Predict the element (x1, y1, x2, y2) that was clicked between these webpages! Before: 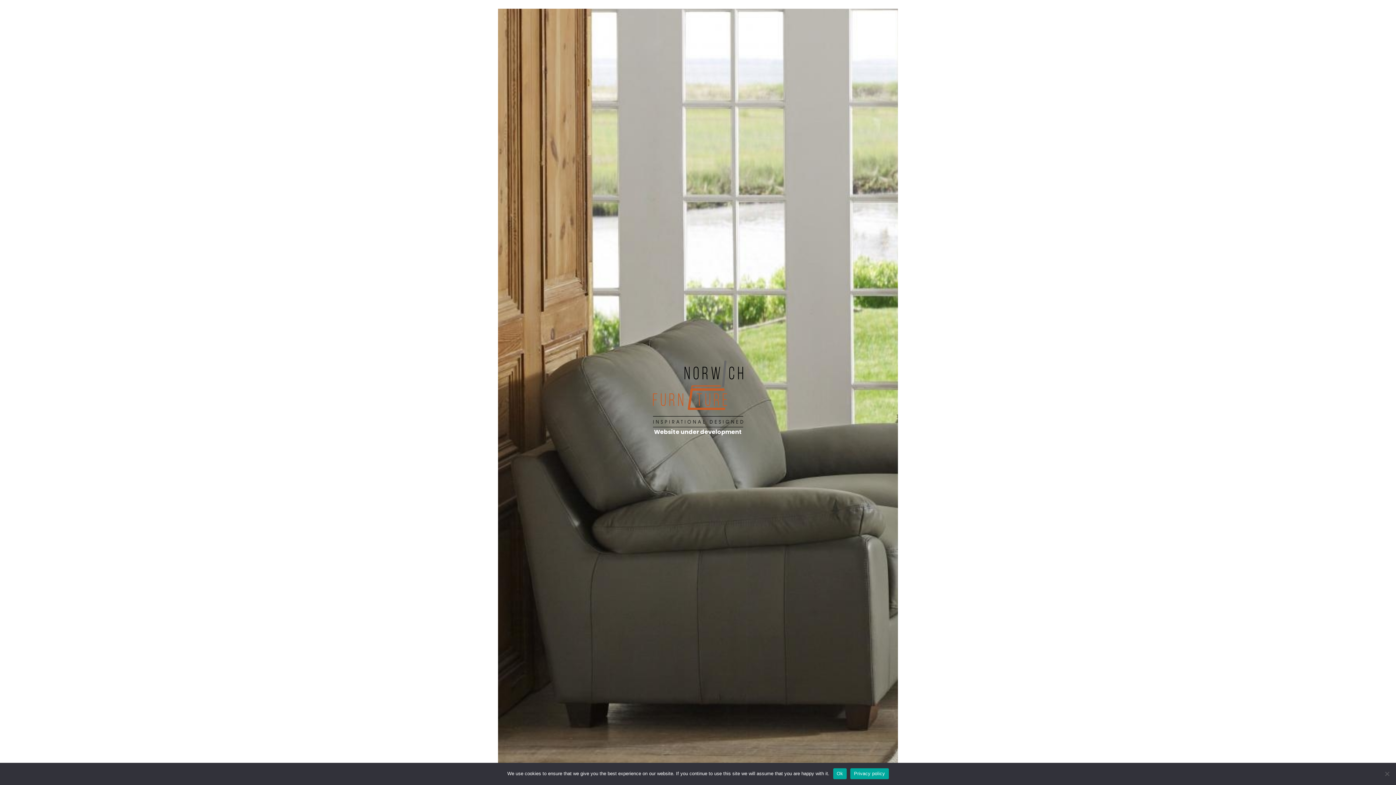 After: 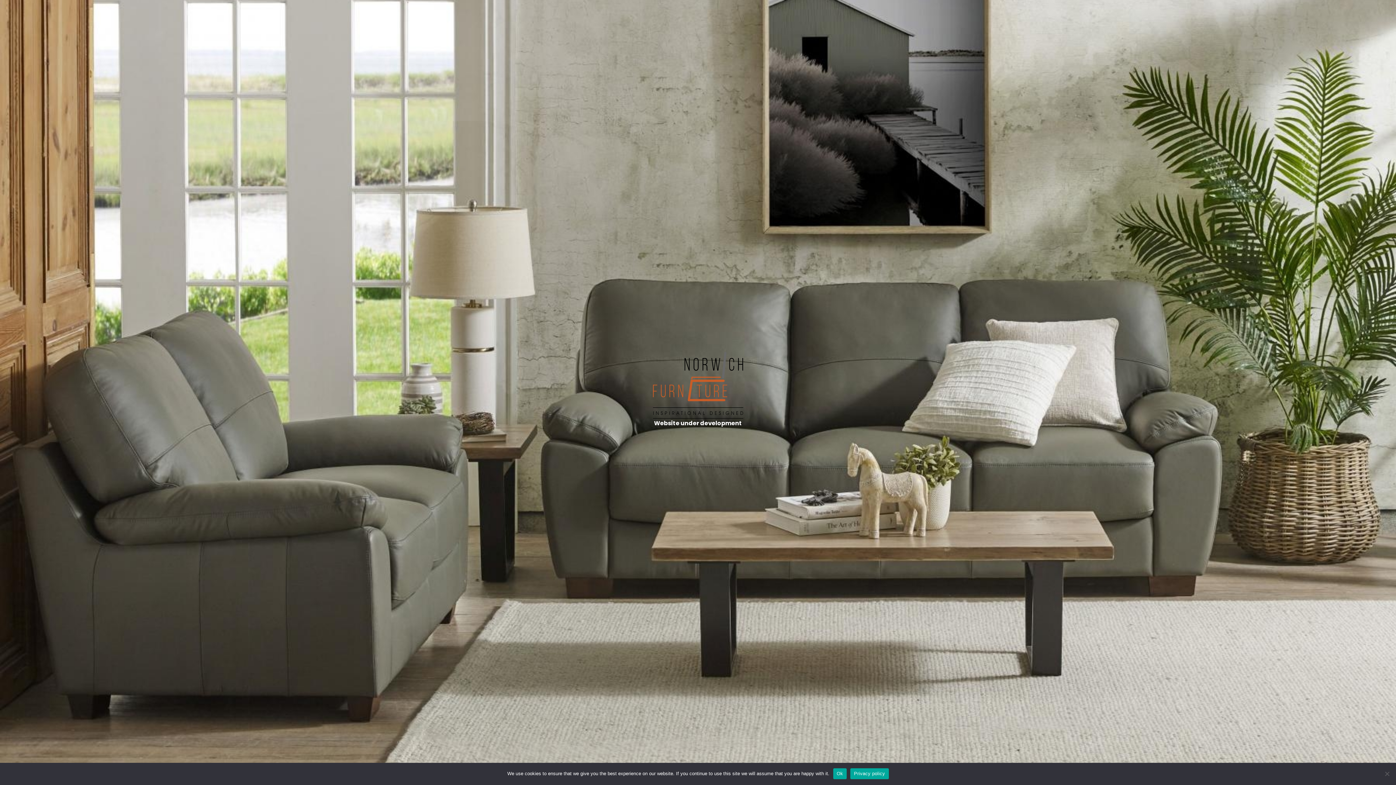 Action: bbox: (652, 390, 743, 396)